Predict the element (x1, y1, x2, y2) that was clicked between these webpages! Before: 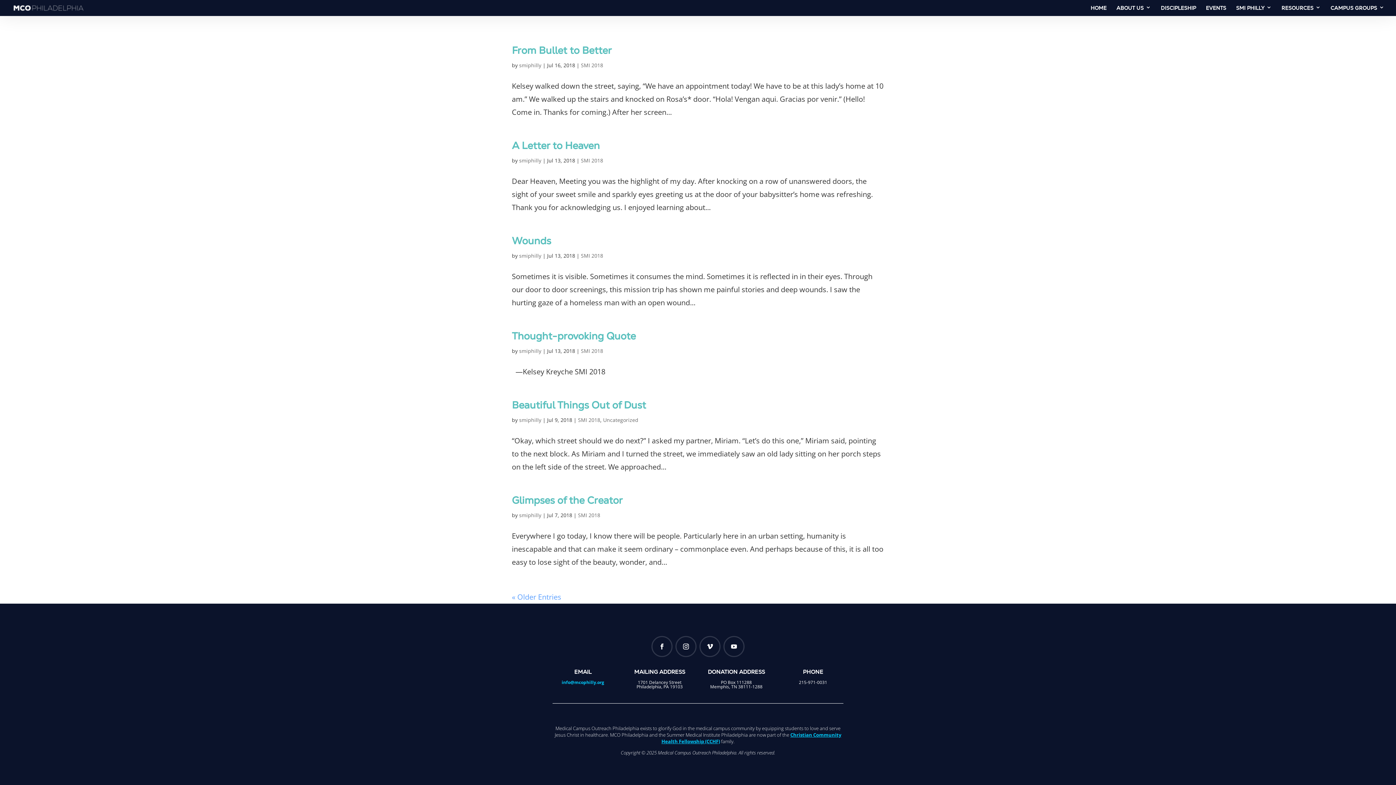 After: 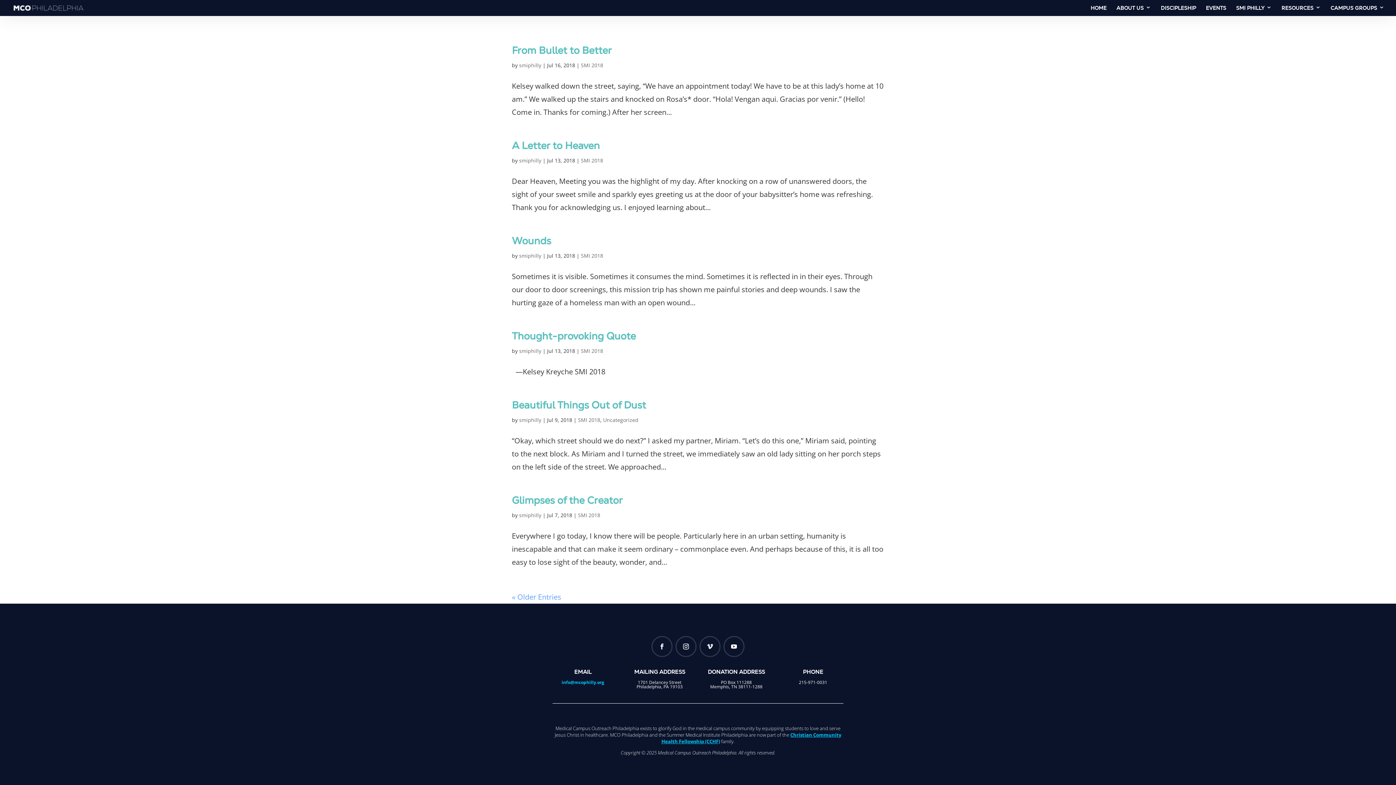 Action: bbox: (699, 636, 720, 657)